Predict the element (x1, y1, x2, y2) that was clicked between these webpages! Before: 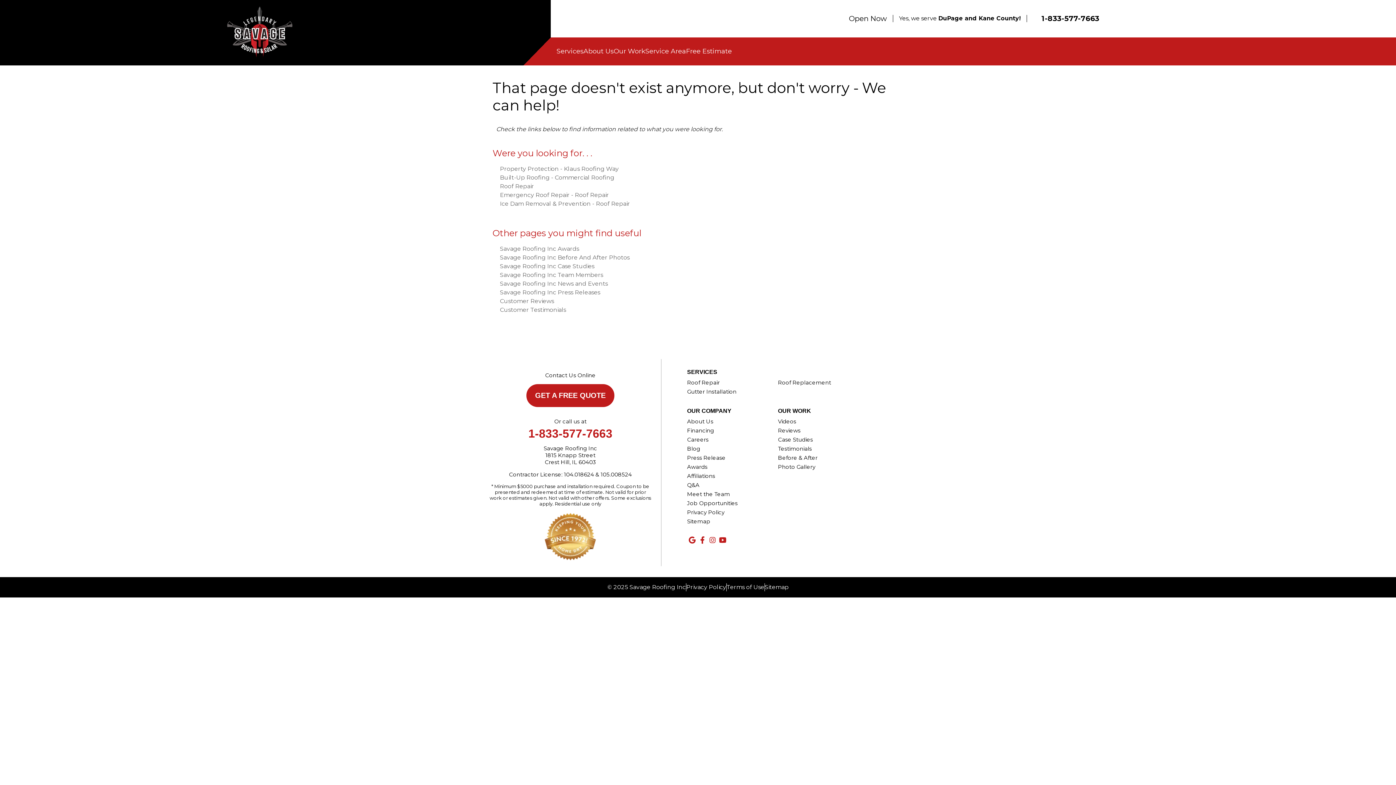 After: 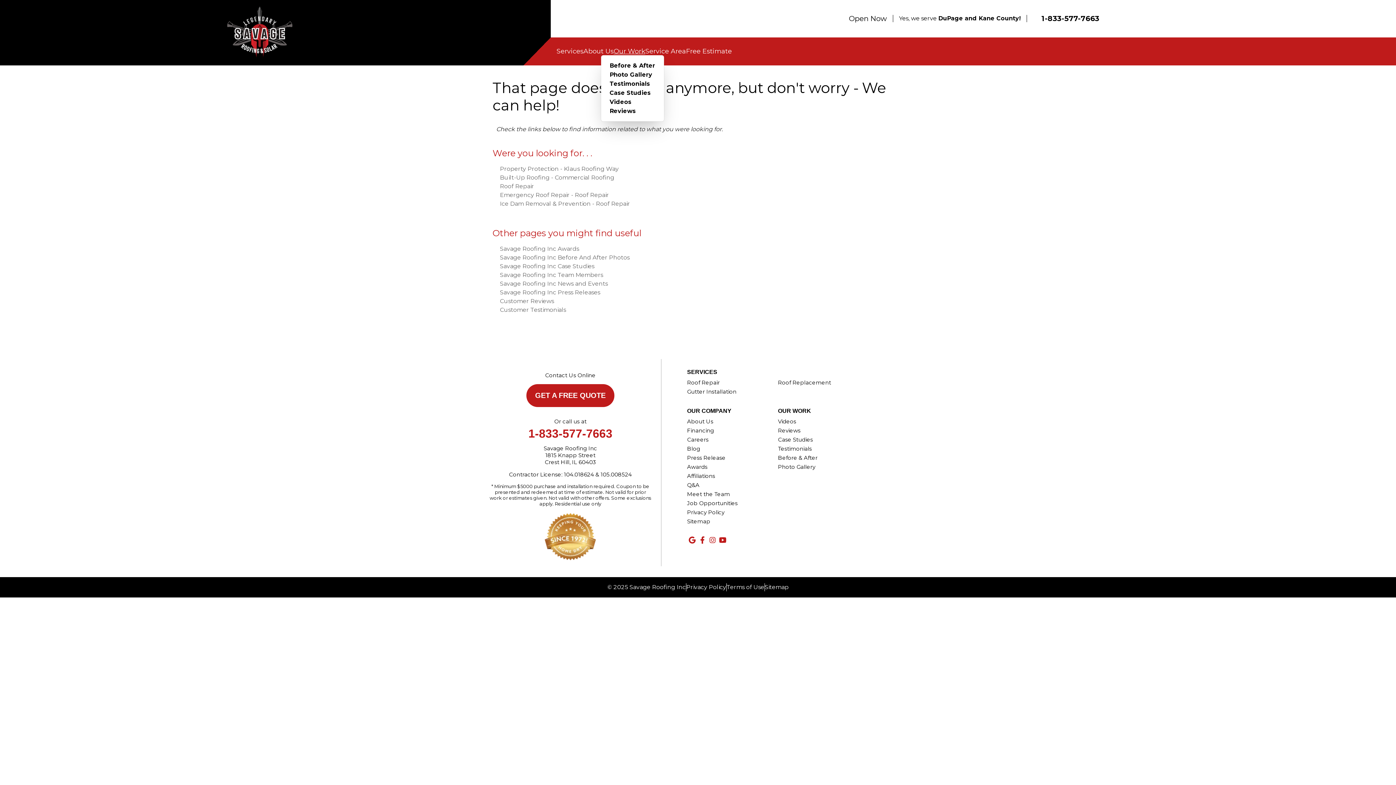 Action: bbox: (613, 47, 645, 55) label: Our Work